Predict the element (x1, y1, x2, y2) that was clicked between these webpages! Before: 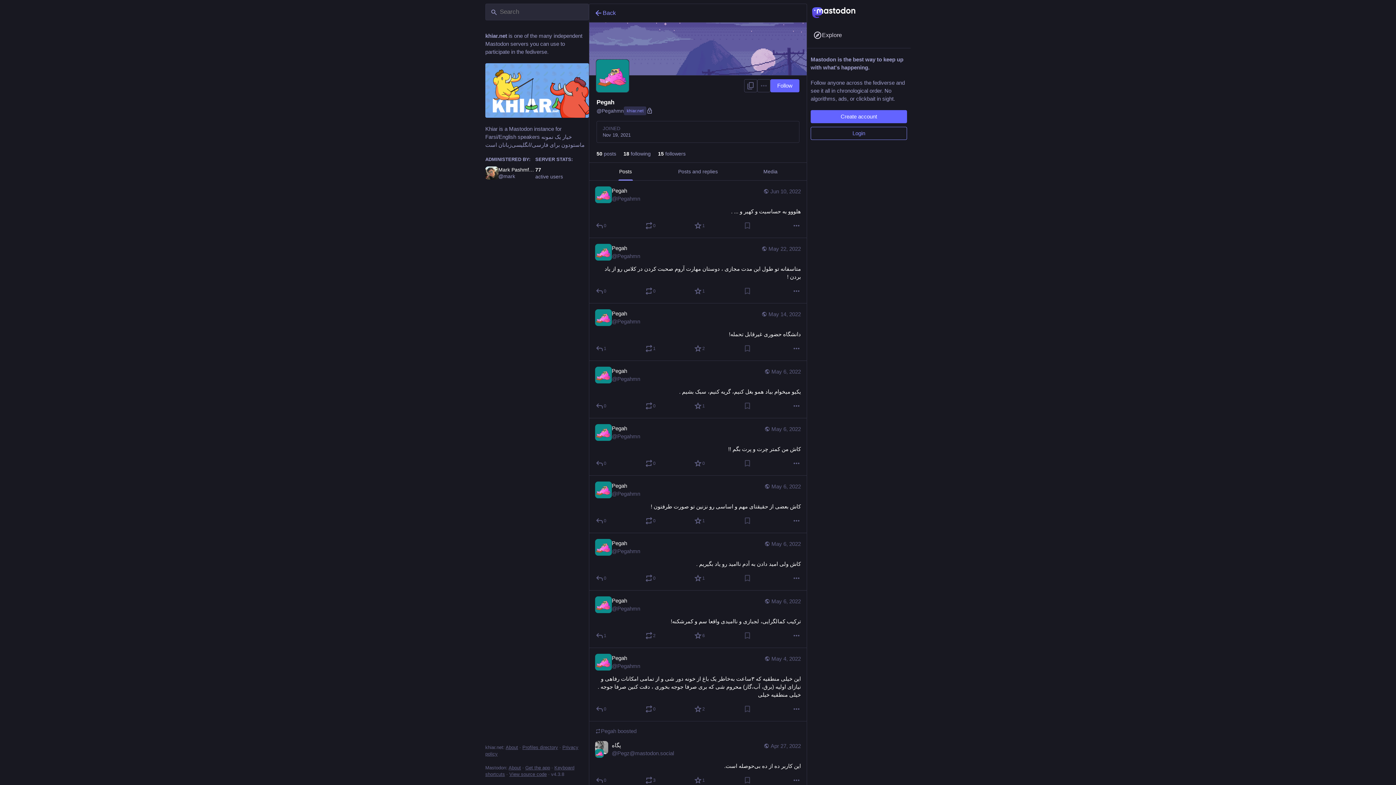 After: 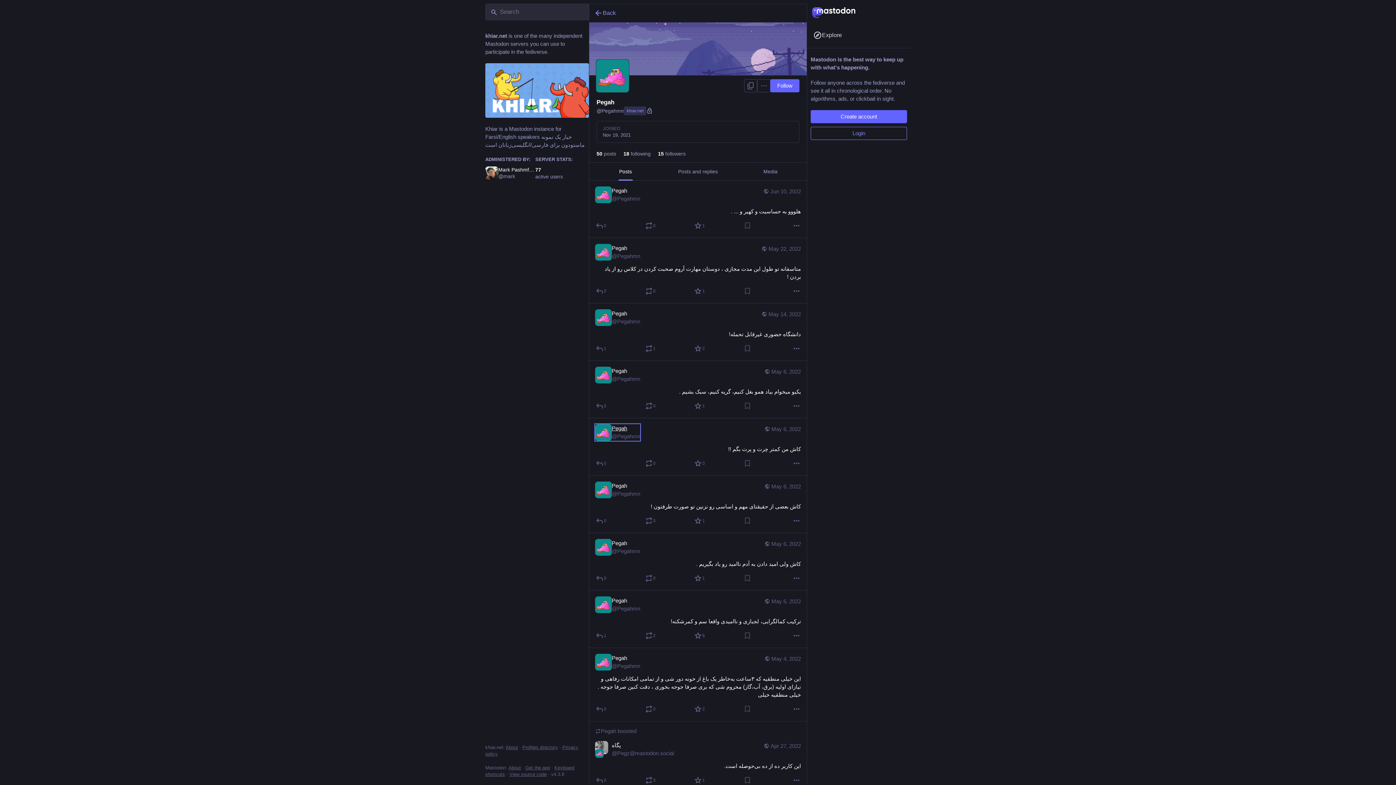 Action: bbox: (595, 424, 640, 441) label: Pegah
@Pegahmn